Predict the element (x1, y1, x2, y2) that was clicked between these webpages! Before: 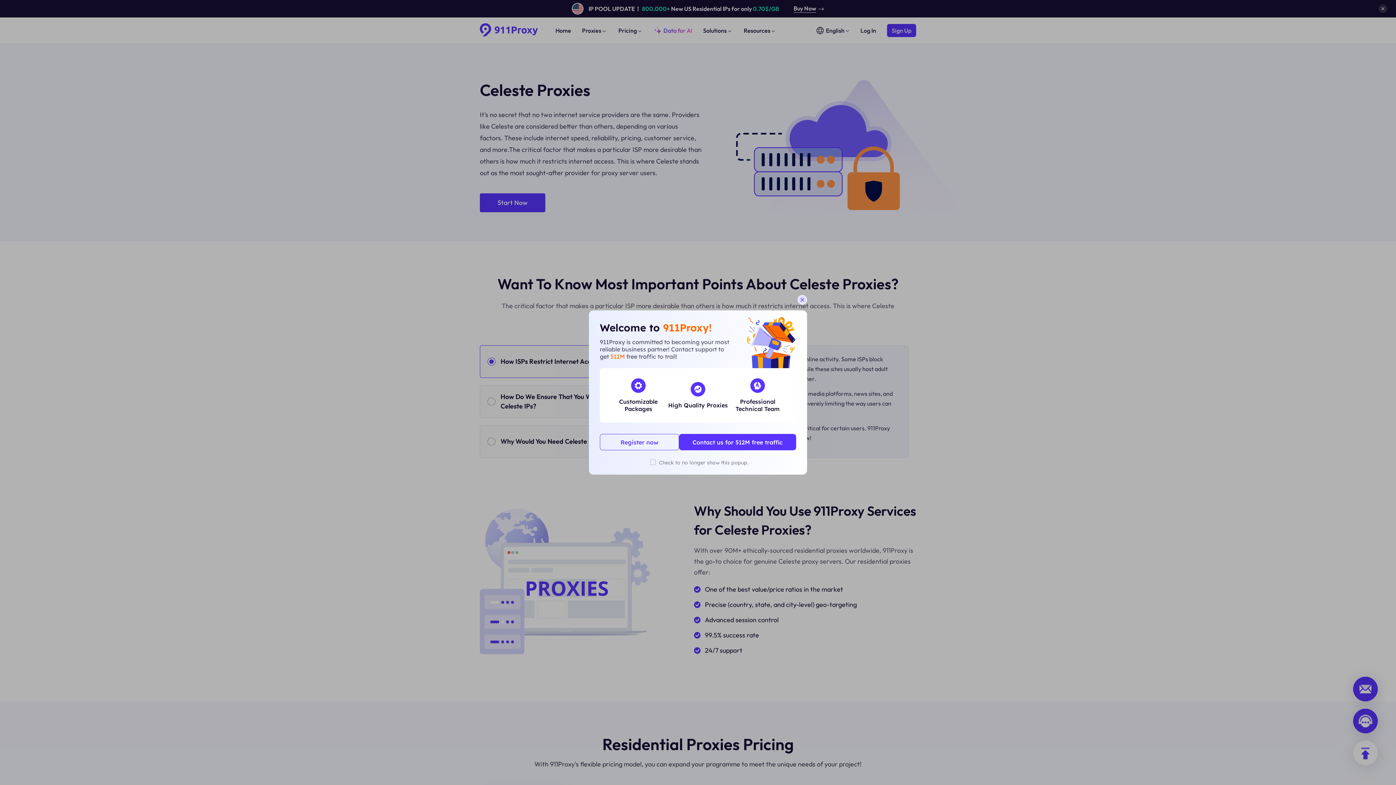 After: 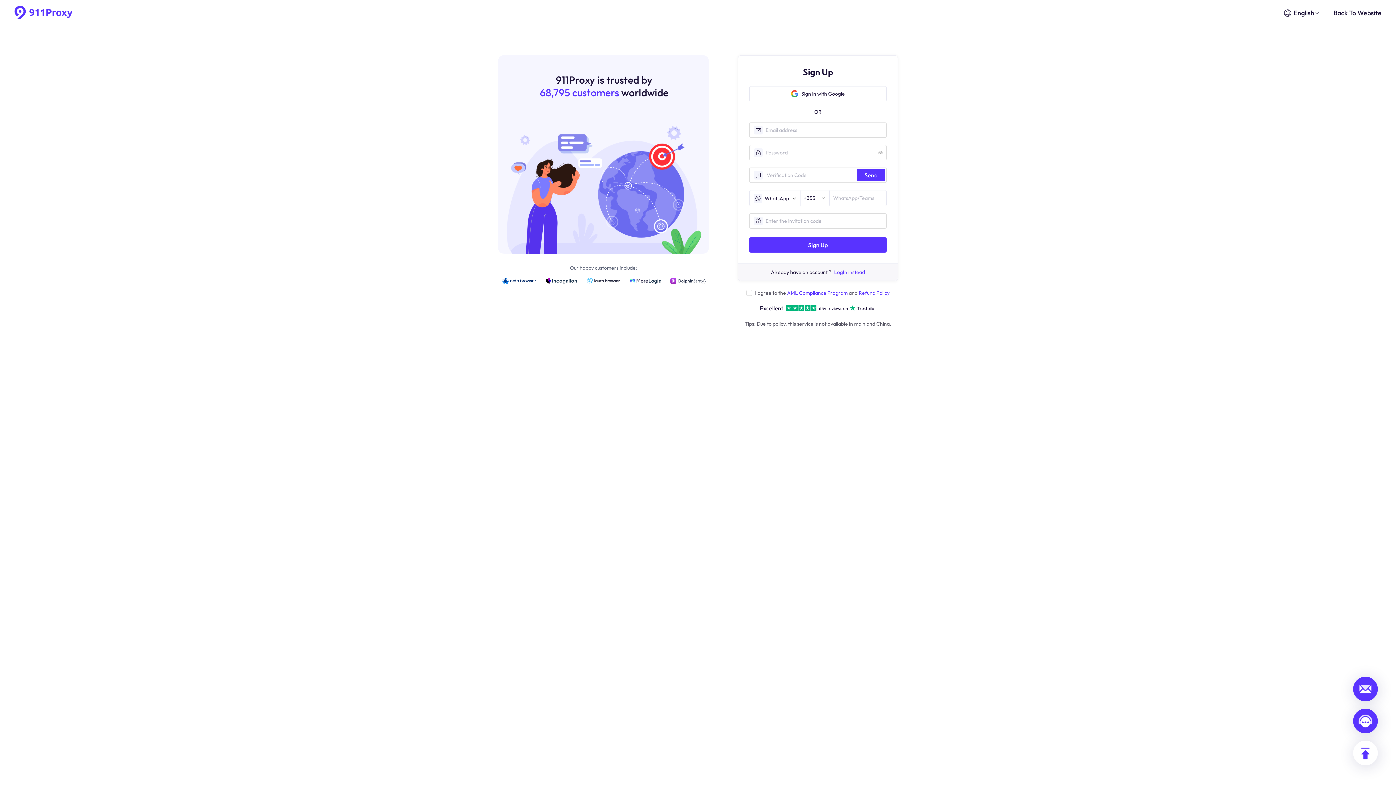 Action: label: Register now bbox: (600, 434, 679, 450)